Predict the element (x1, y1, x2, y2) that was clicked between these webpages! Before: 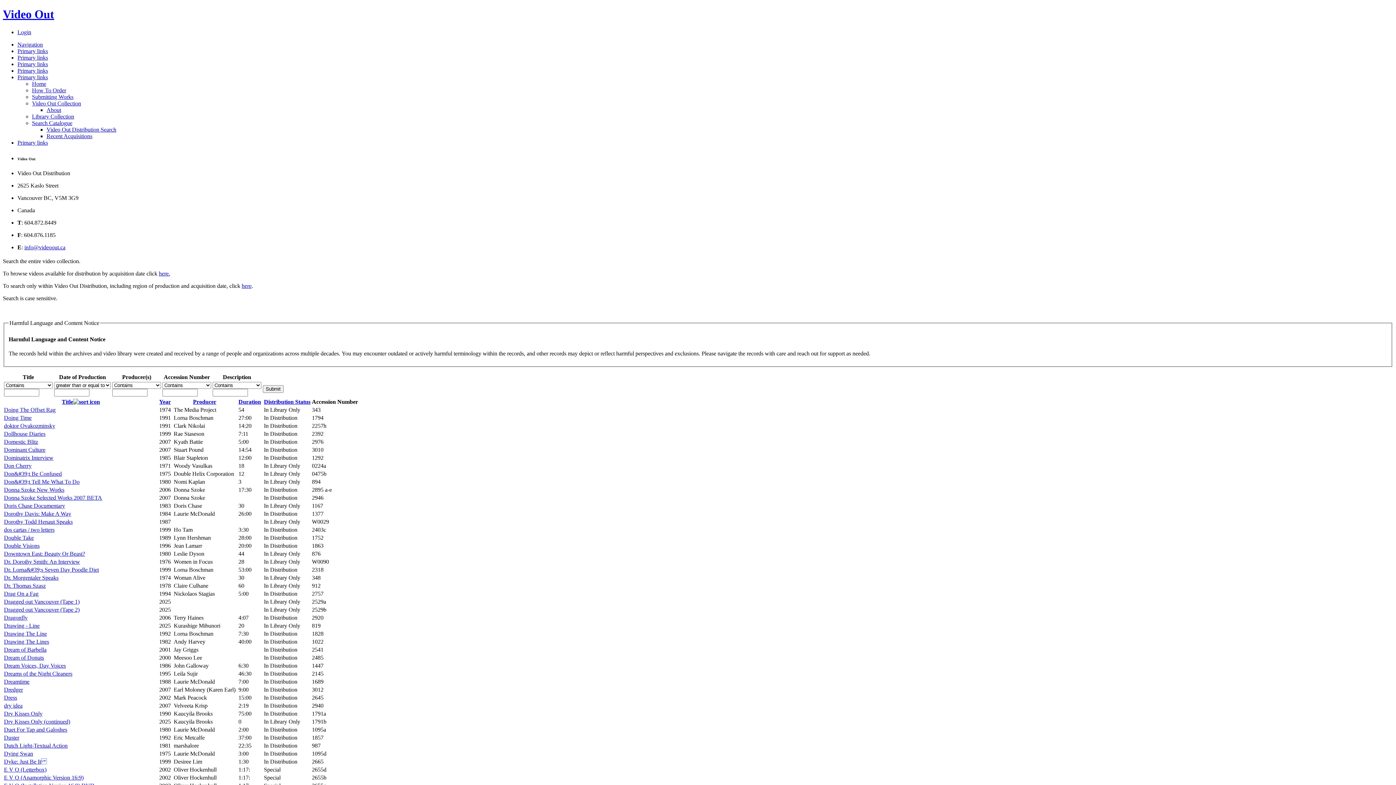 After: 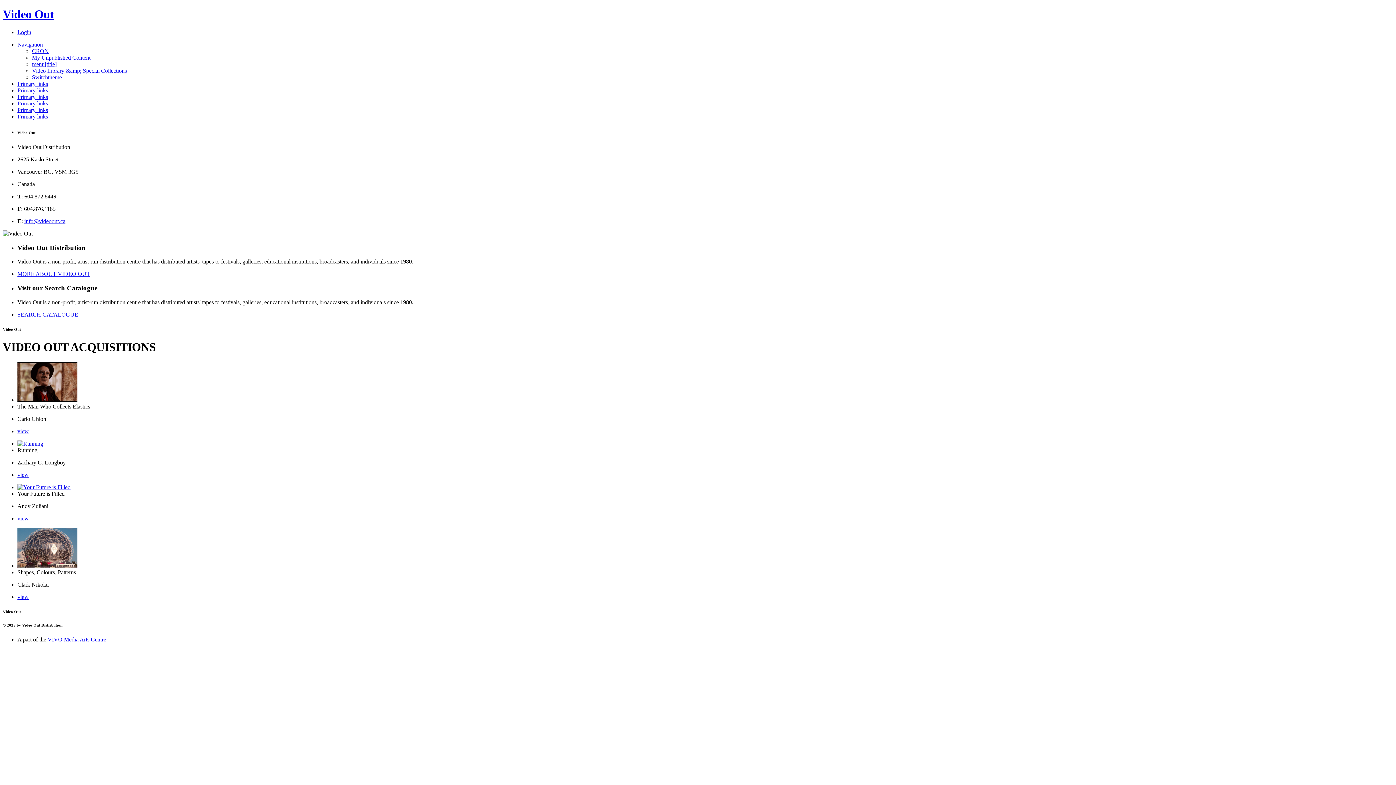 Action: label: Primary links bbox: (17, 139, 48, 145)